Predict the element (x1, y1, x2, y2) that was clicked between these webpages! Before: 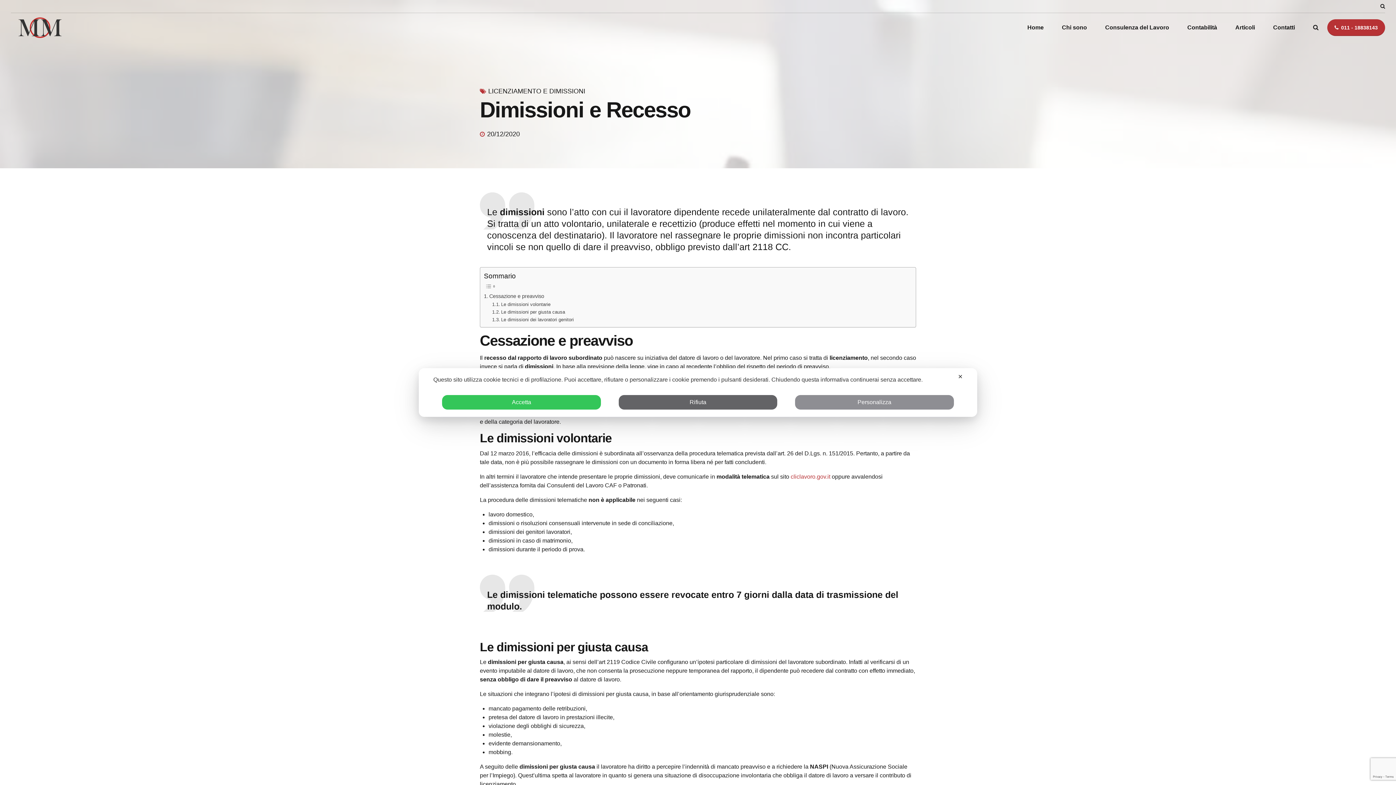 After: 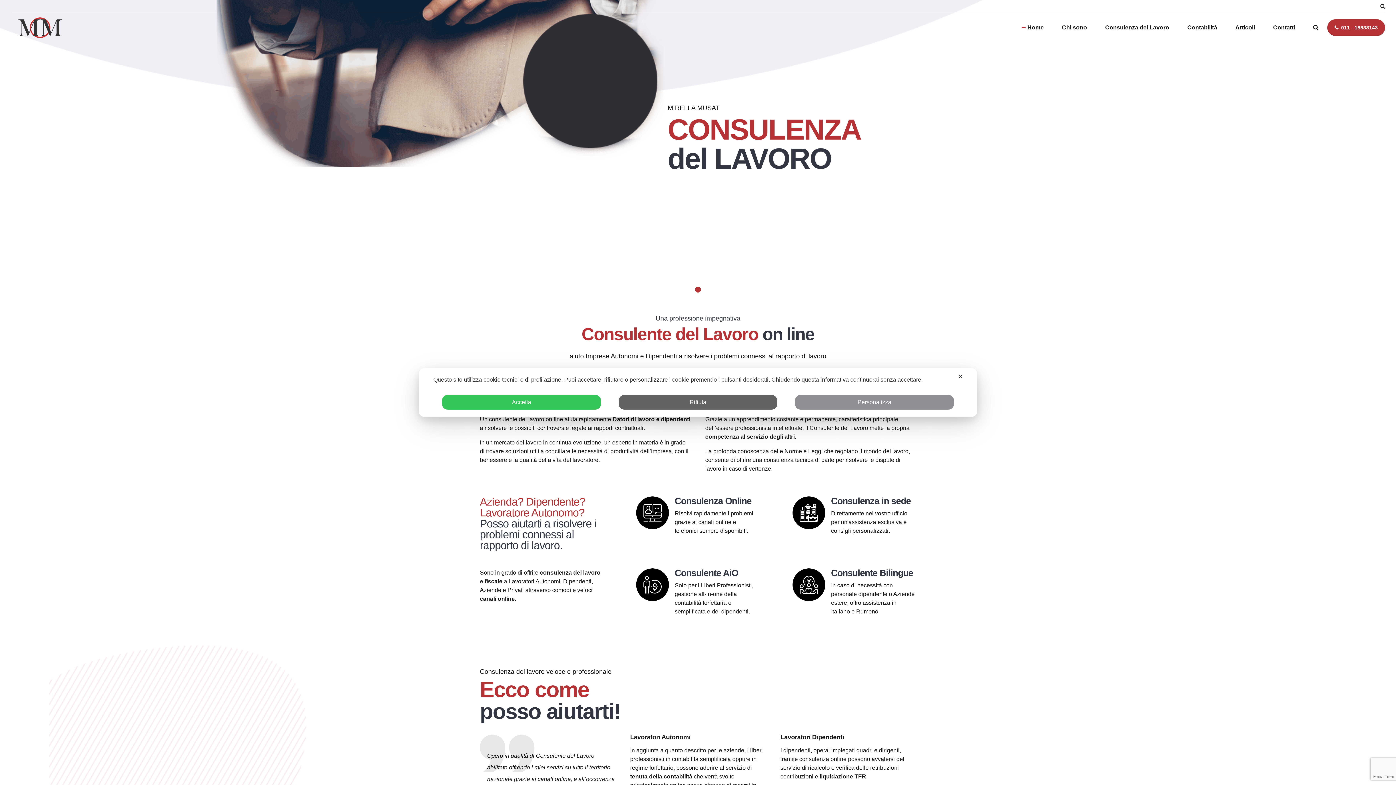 Action: bbox: (10, 13, 69, 42)